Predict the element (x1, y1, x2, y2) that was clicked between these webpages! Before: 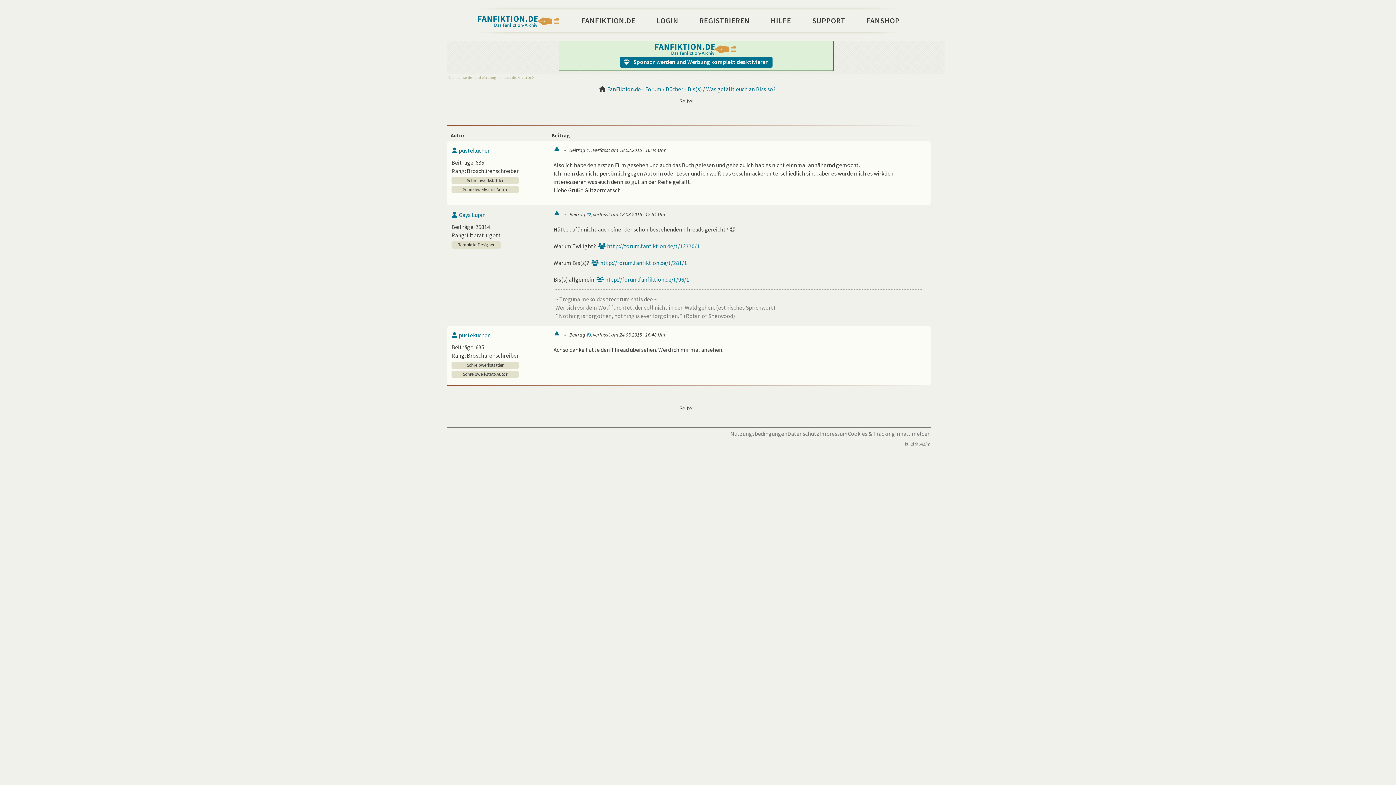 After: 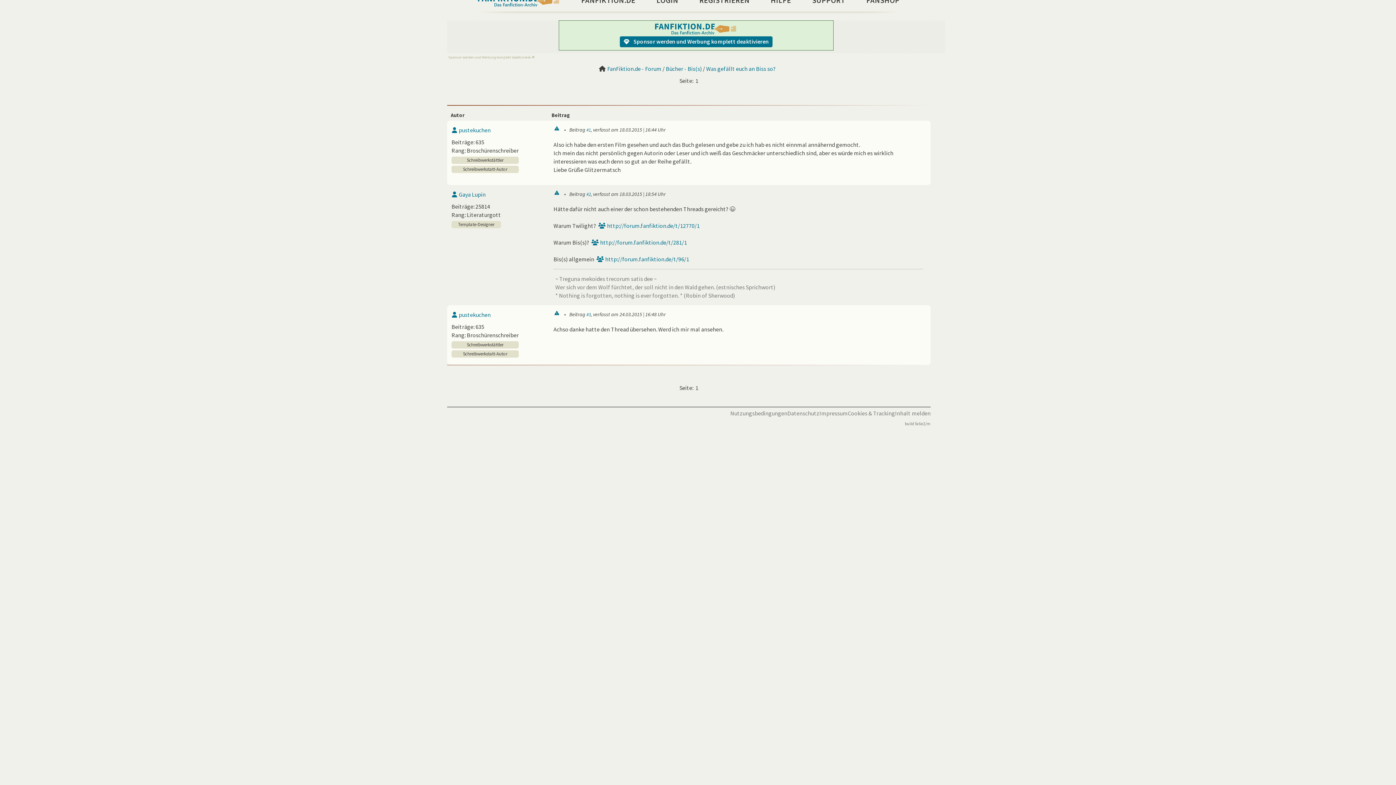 Action: label: #2 bbox: (586, 211, 590, 217)